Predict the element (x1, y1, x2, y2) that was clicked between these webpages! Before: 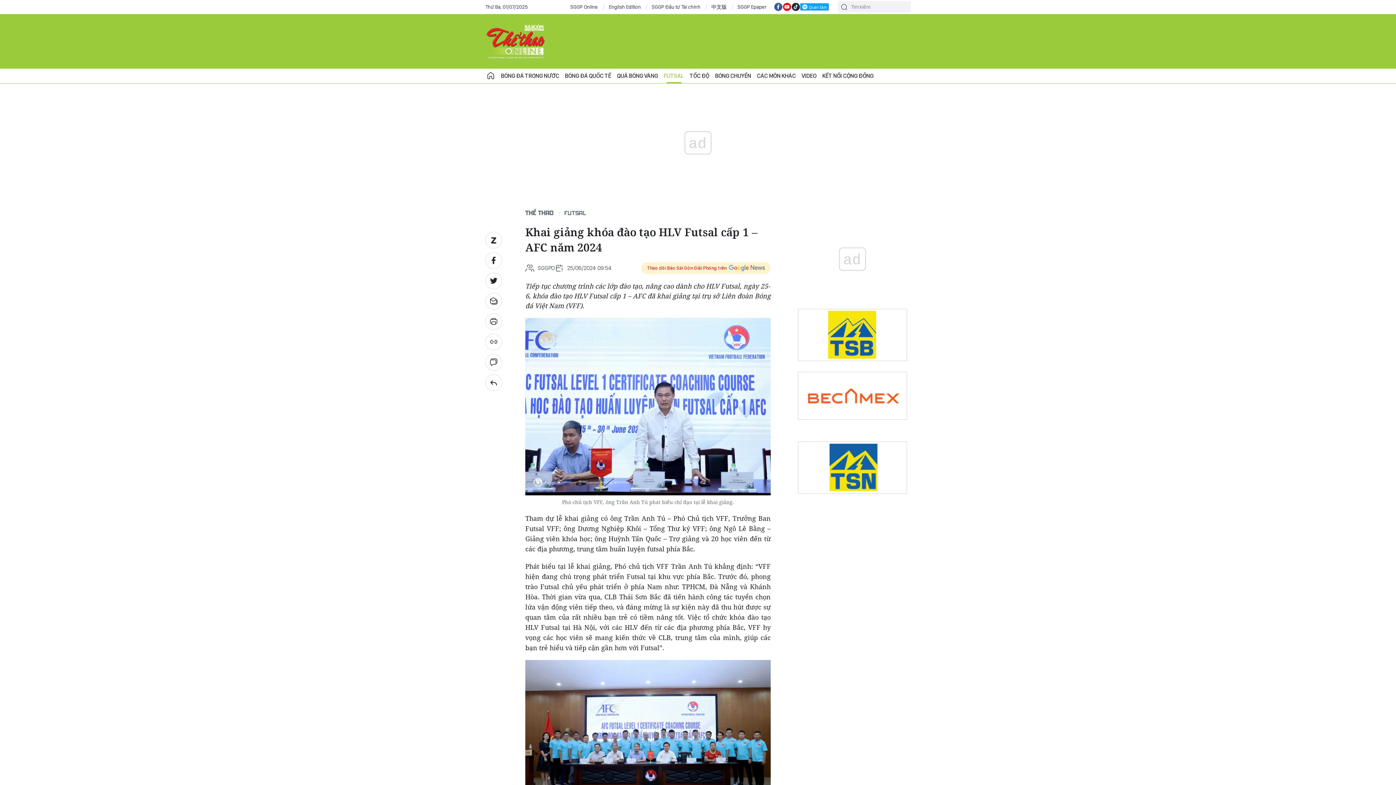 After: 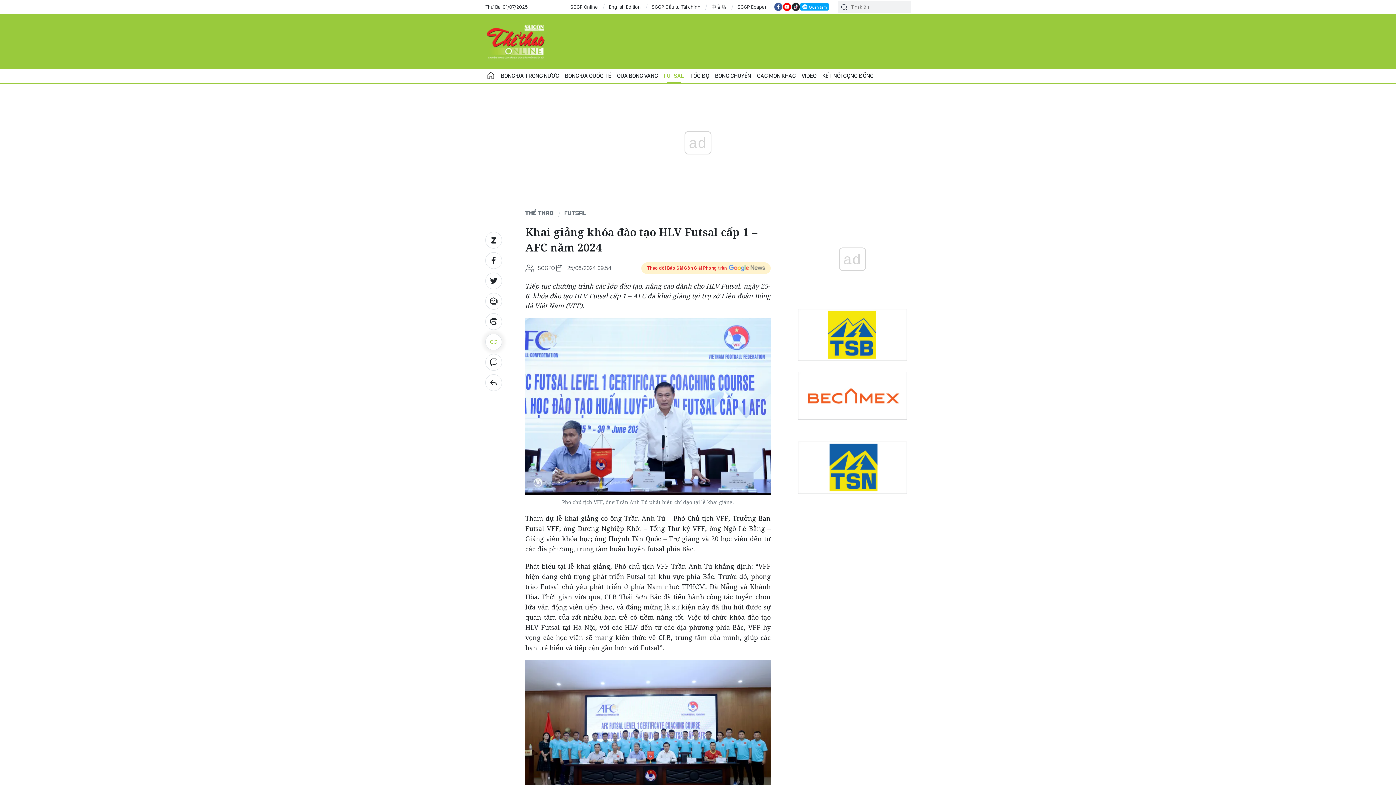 Action: bbox: (485, 333, 502, 350)